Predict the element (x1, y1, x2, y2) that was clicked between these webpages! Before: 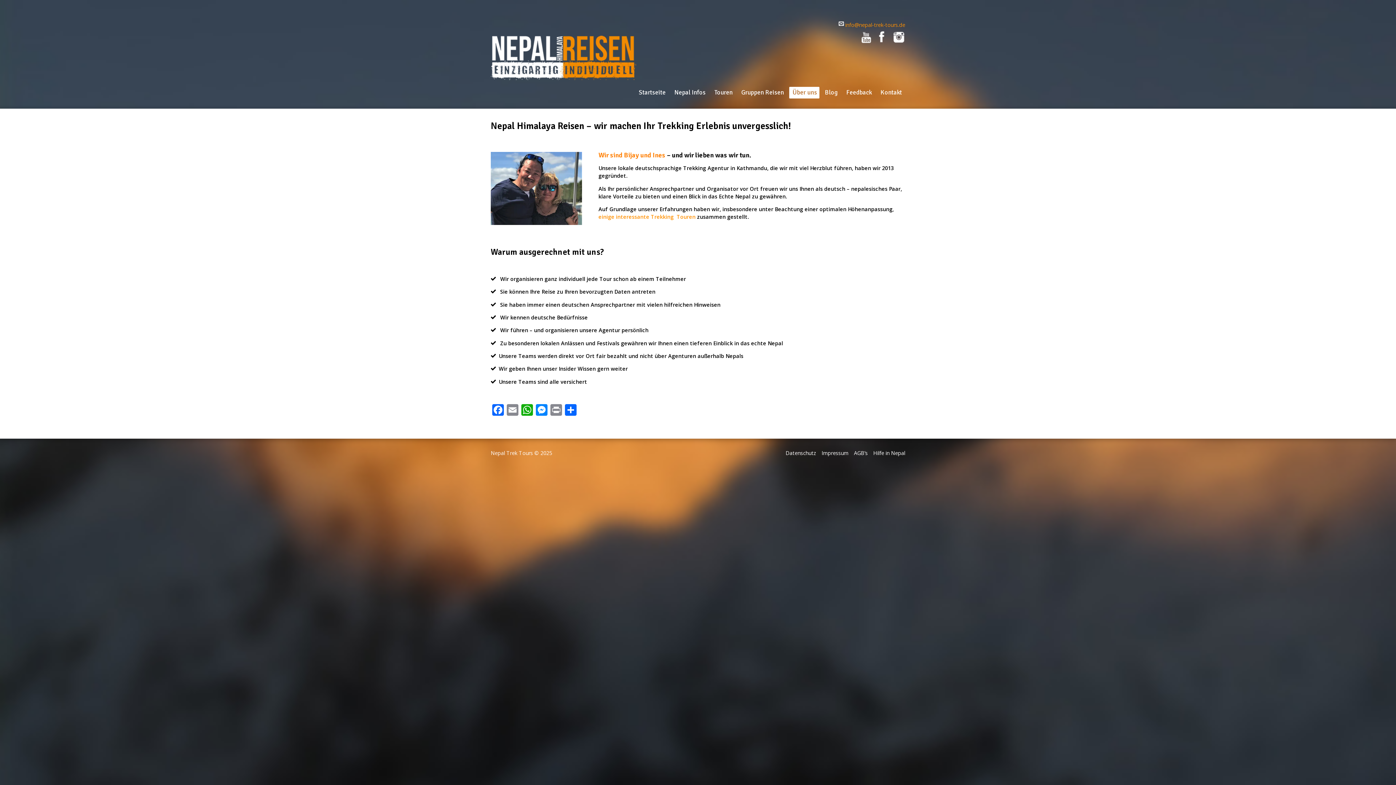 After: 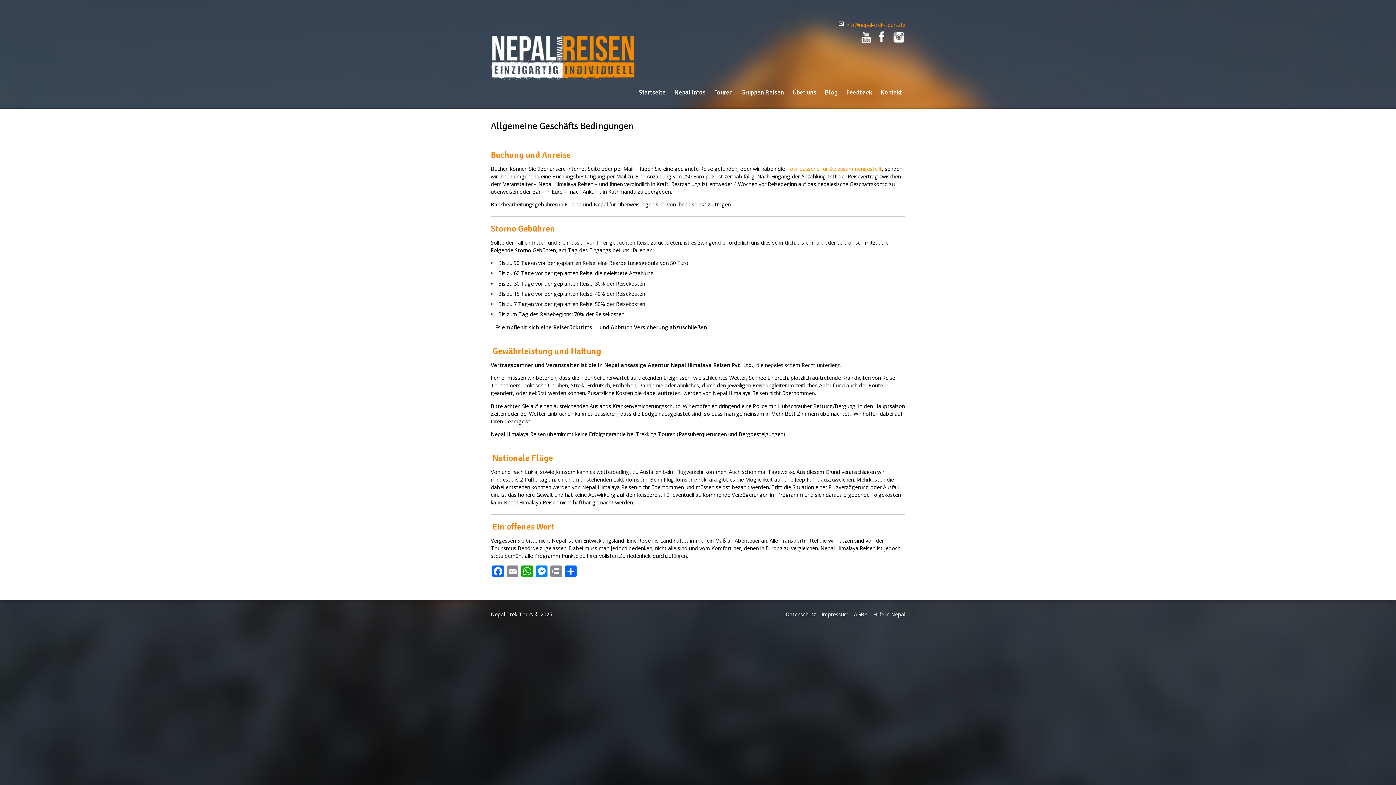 Action: label: AGB’s bbox: (854, 449, 868, 456)